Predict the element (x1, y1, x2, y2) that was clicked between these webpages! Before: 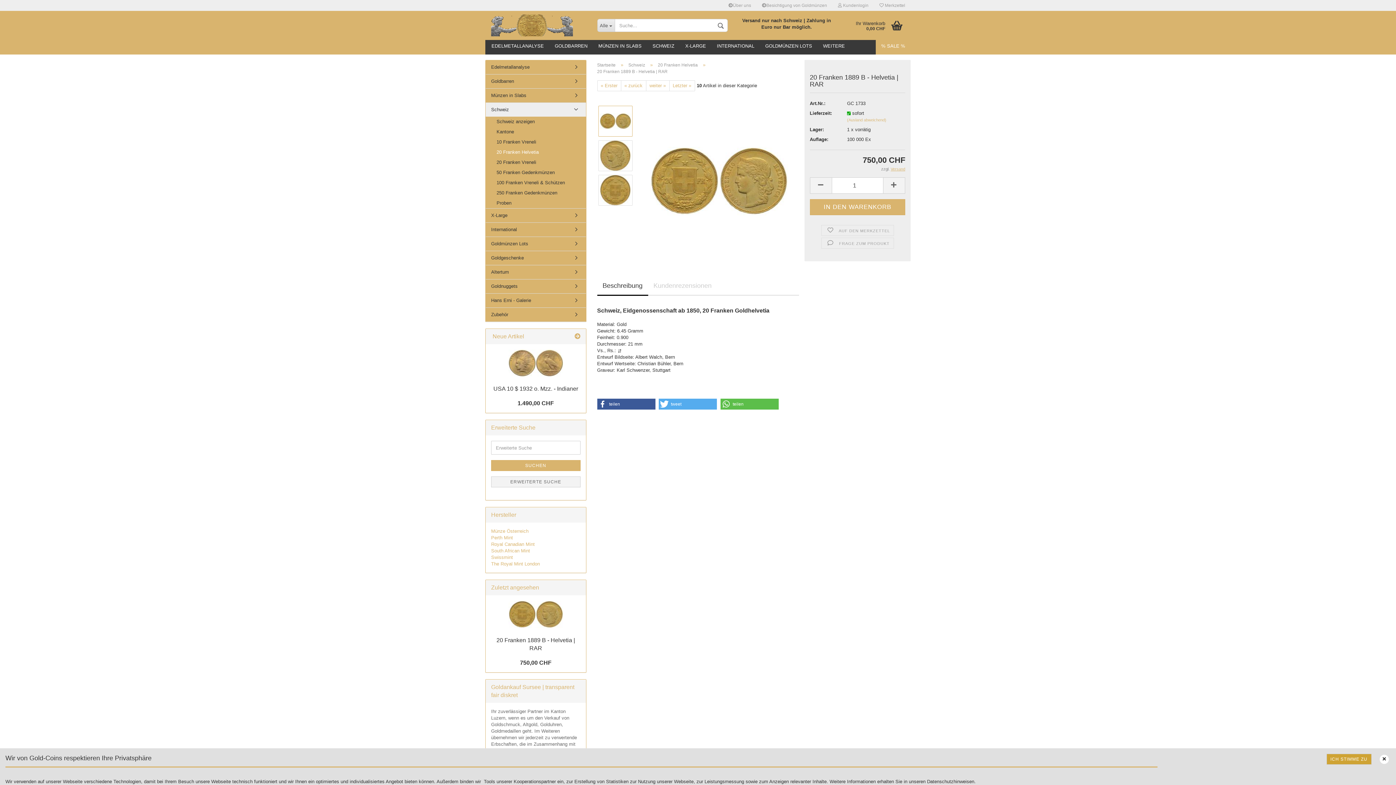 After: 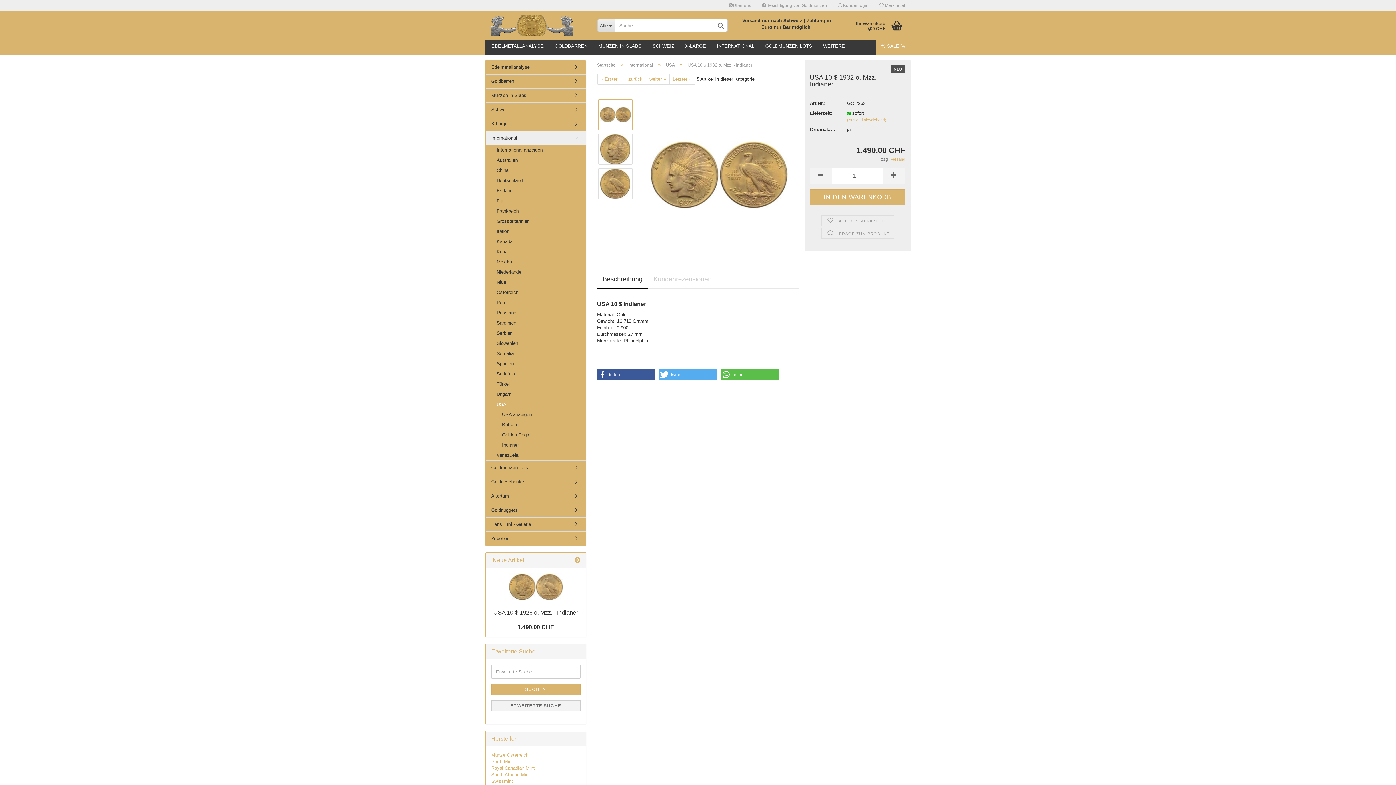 Action: bbox: (493, 385, 578, 392) label: USA 10 $ 1932 o. Mzz. - Indianer